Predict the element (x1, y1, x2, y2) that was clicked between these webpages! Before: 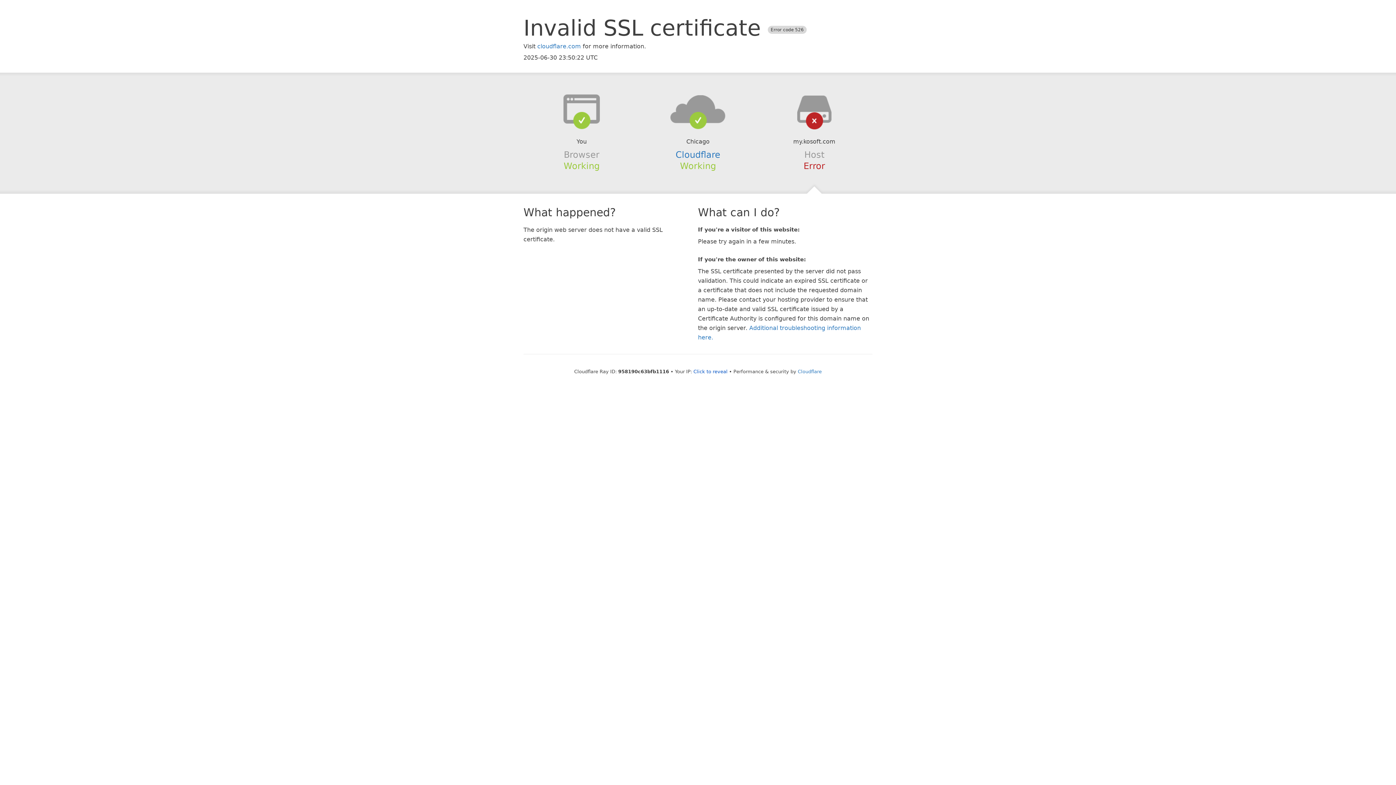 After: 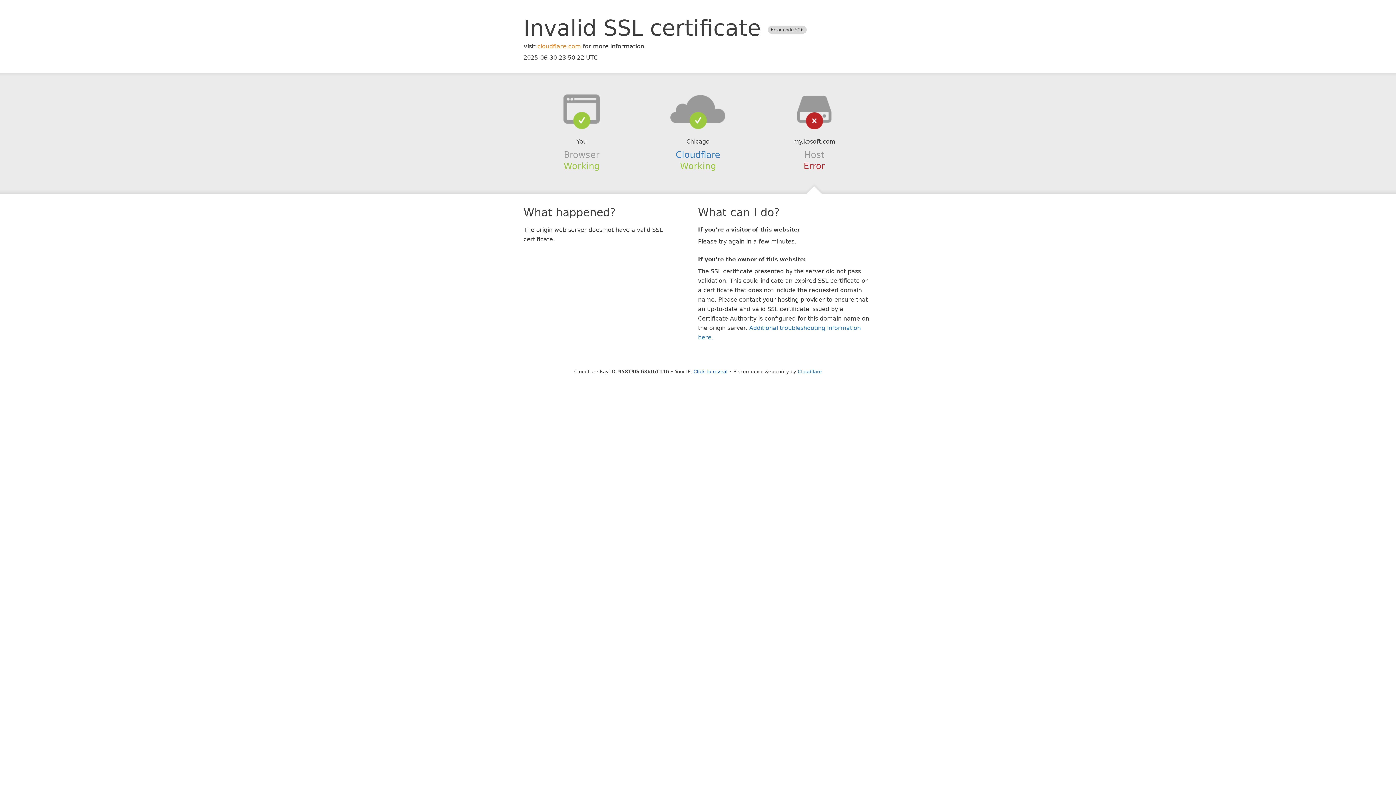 Action: label: cloudflare.com bbox: (537, 42, 581, 49)